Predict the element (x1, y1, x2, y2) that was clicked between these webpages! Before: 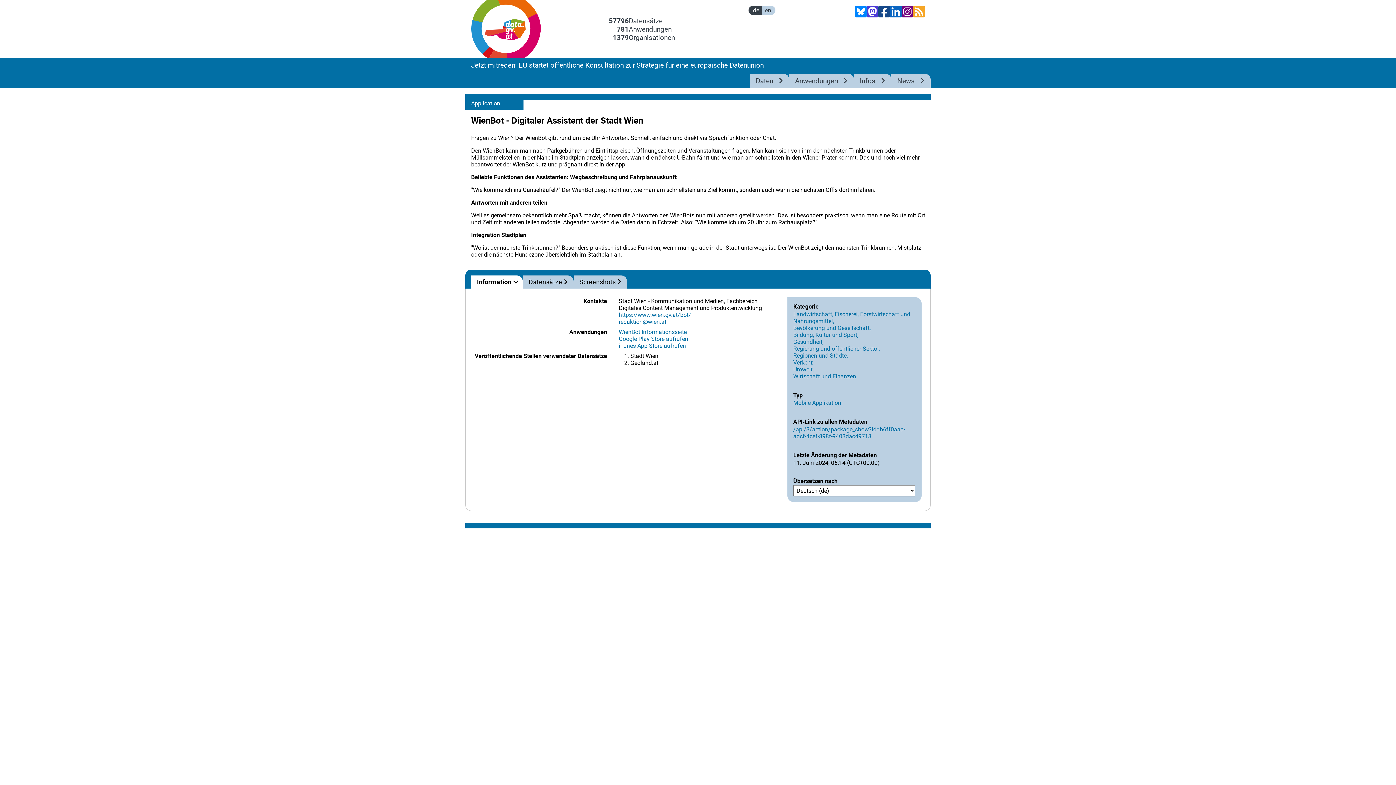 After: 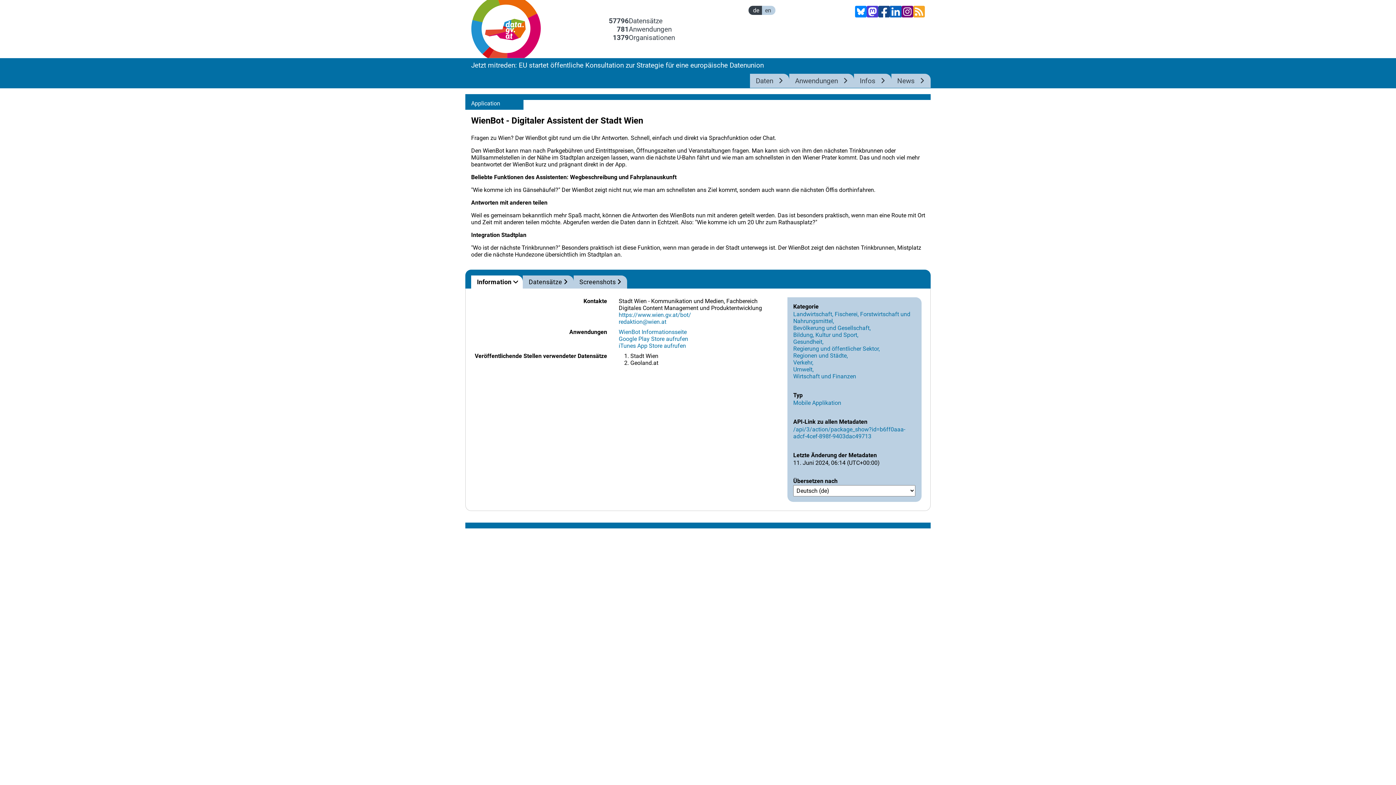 Action: bbox: (753, 7, 759, 13) label: de